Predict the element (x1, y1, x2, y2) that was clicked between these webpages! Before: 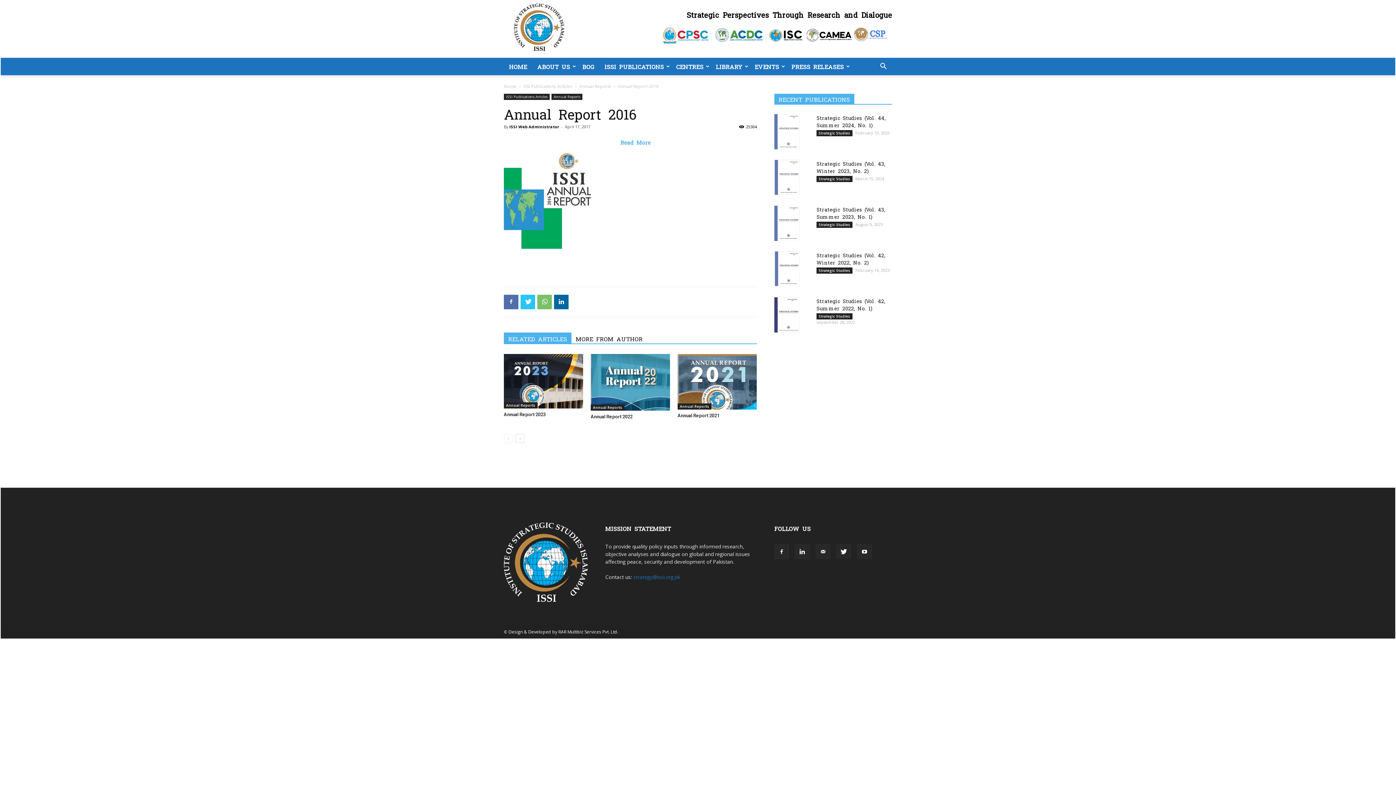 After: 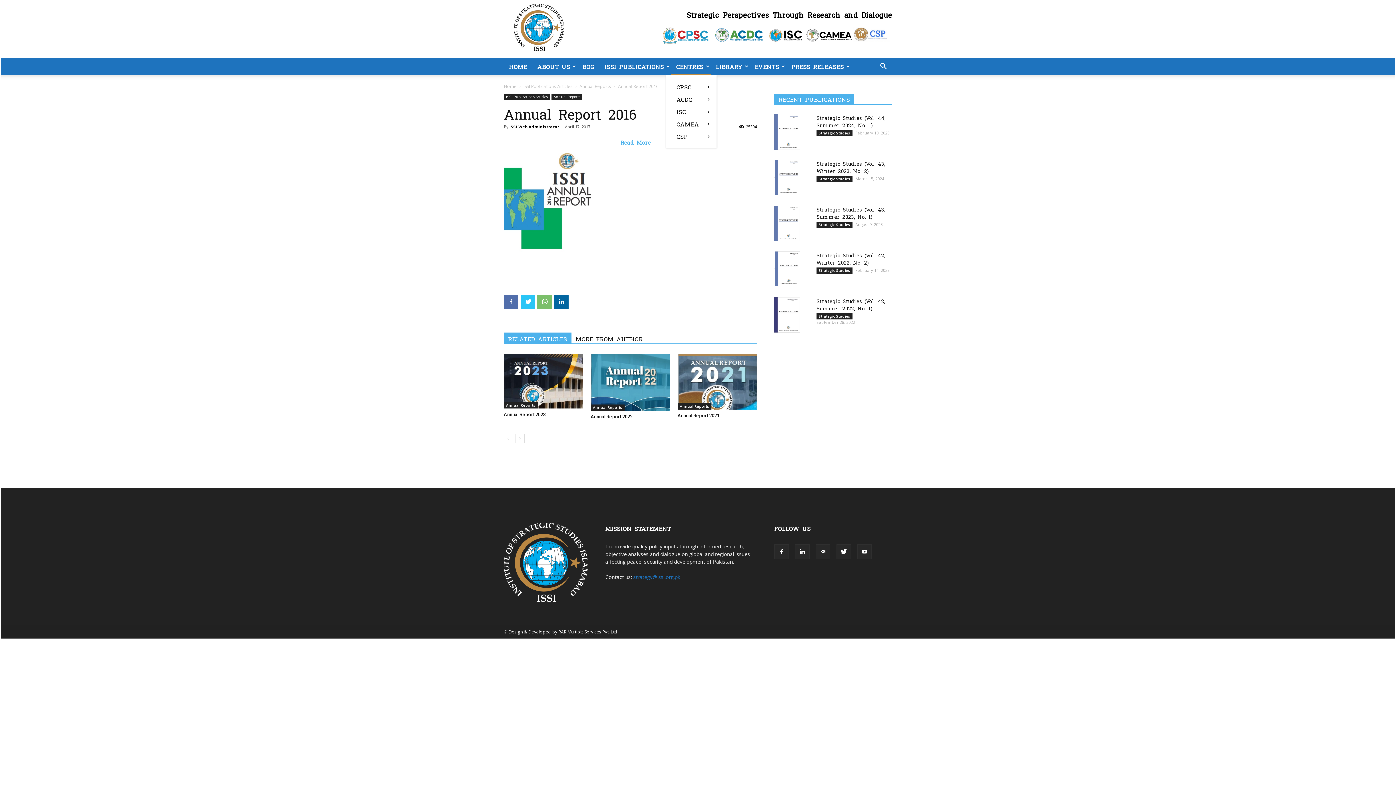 Action: label: CENTRES bbox: (671, 57, 710, 75)